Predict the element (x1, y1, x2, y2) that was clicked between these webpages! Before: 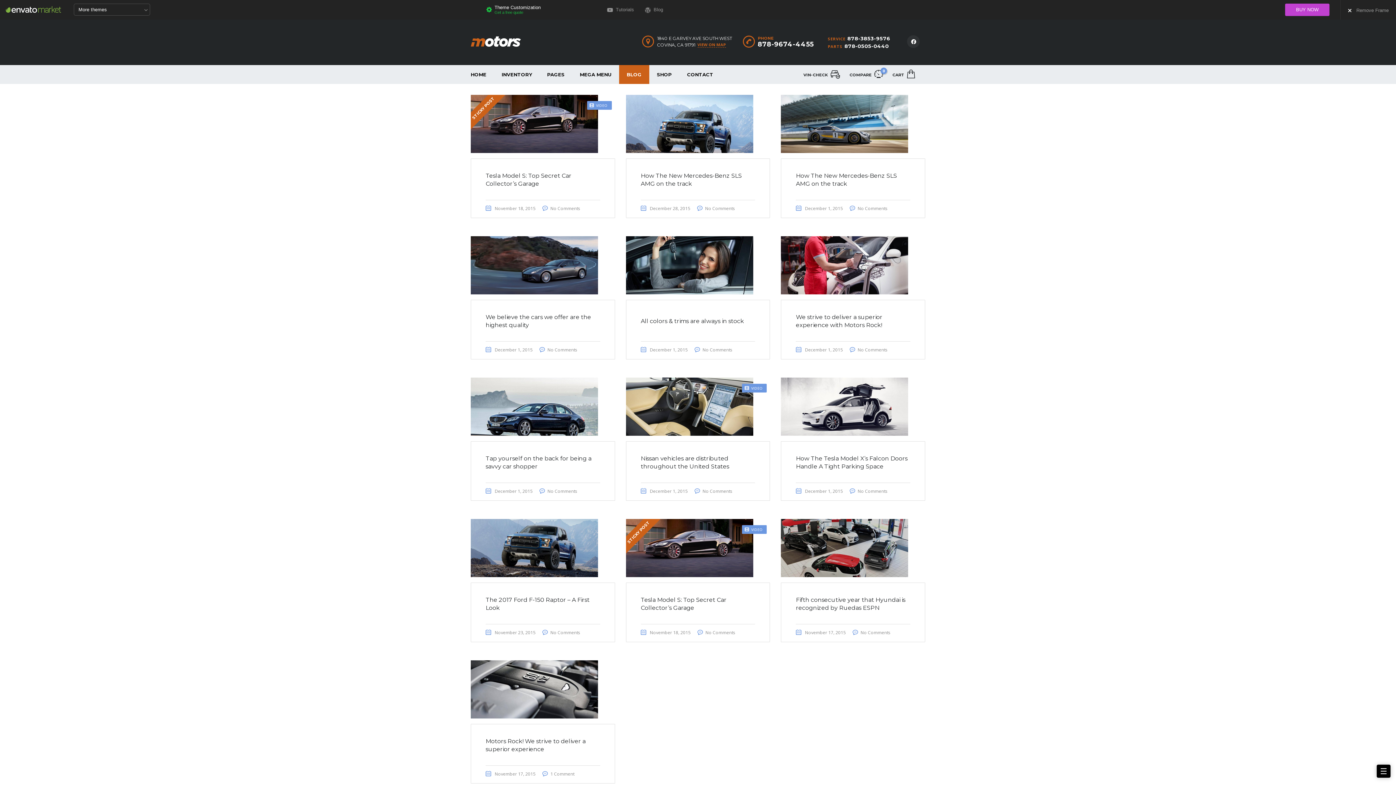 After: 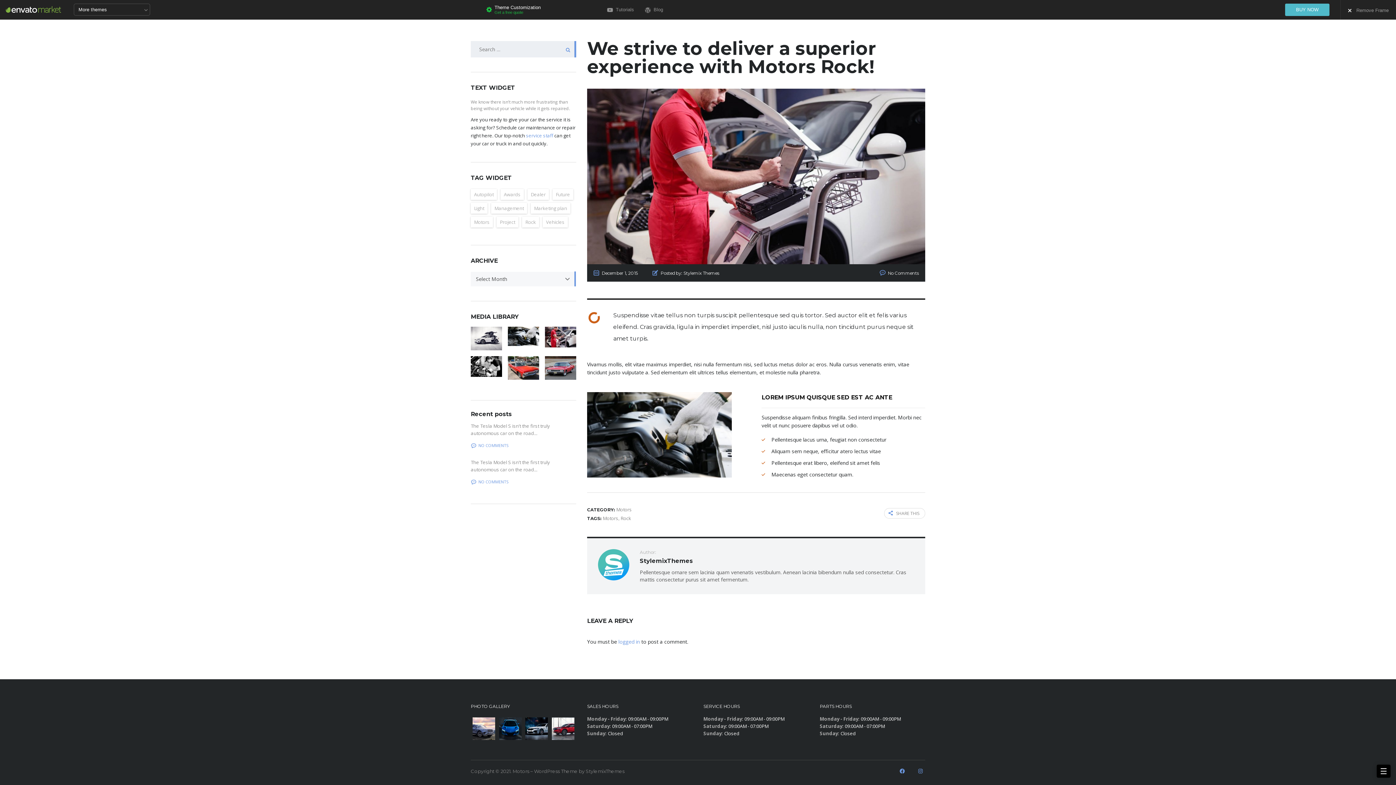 Action: bbox: (857, 346, 887, 353) label: No Comments